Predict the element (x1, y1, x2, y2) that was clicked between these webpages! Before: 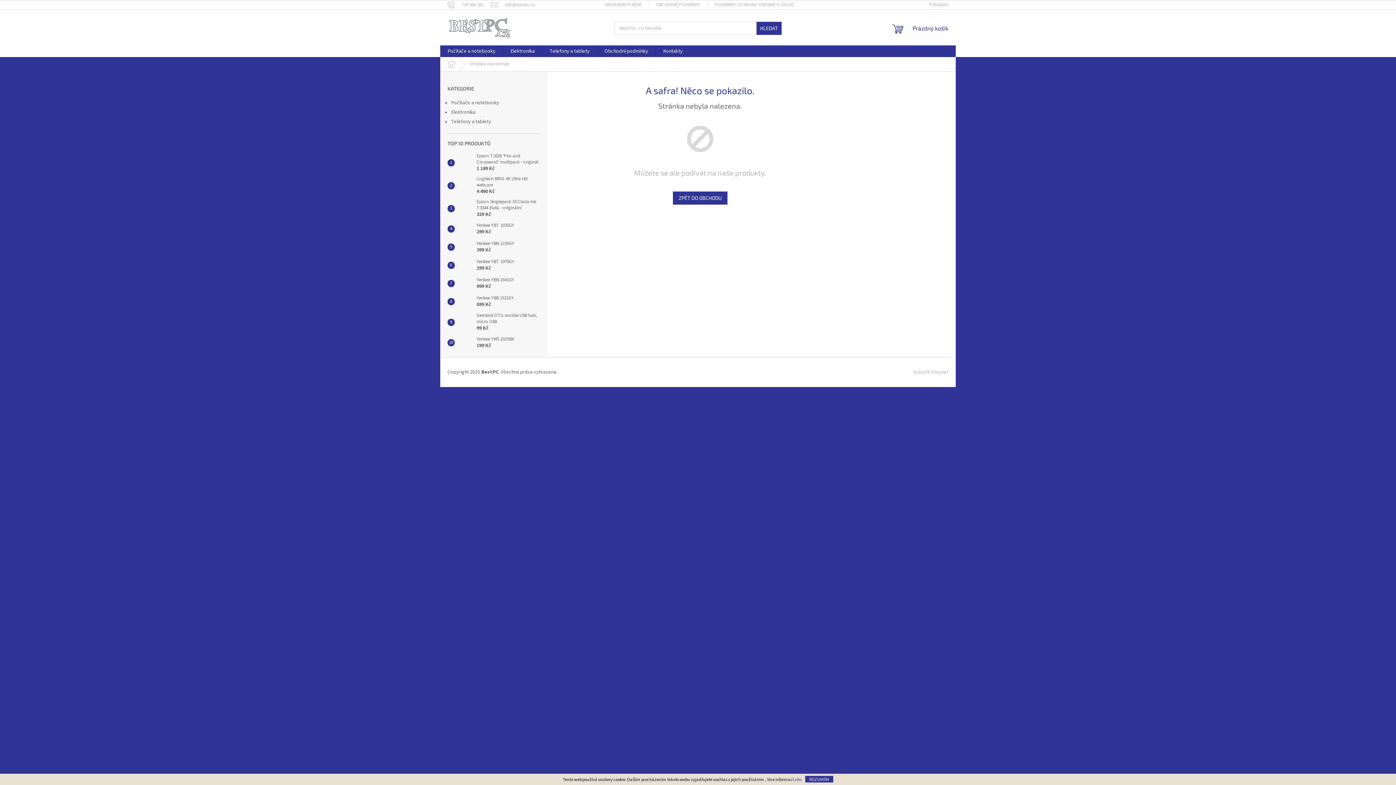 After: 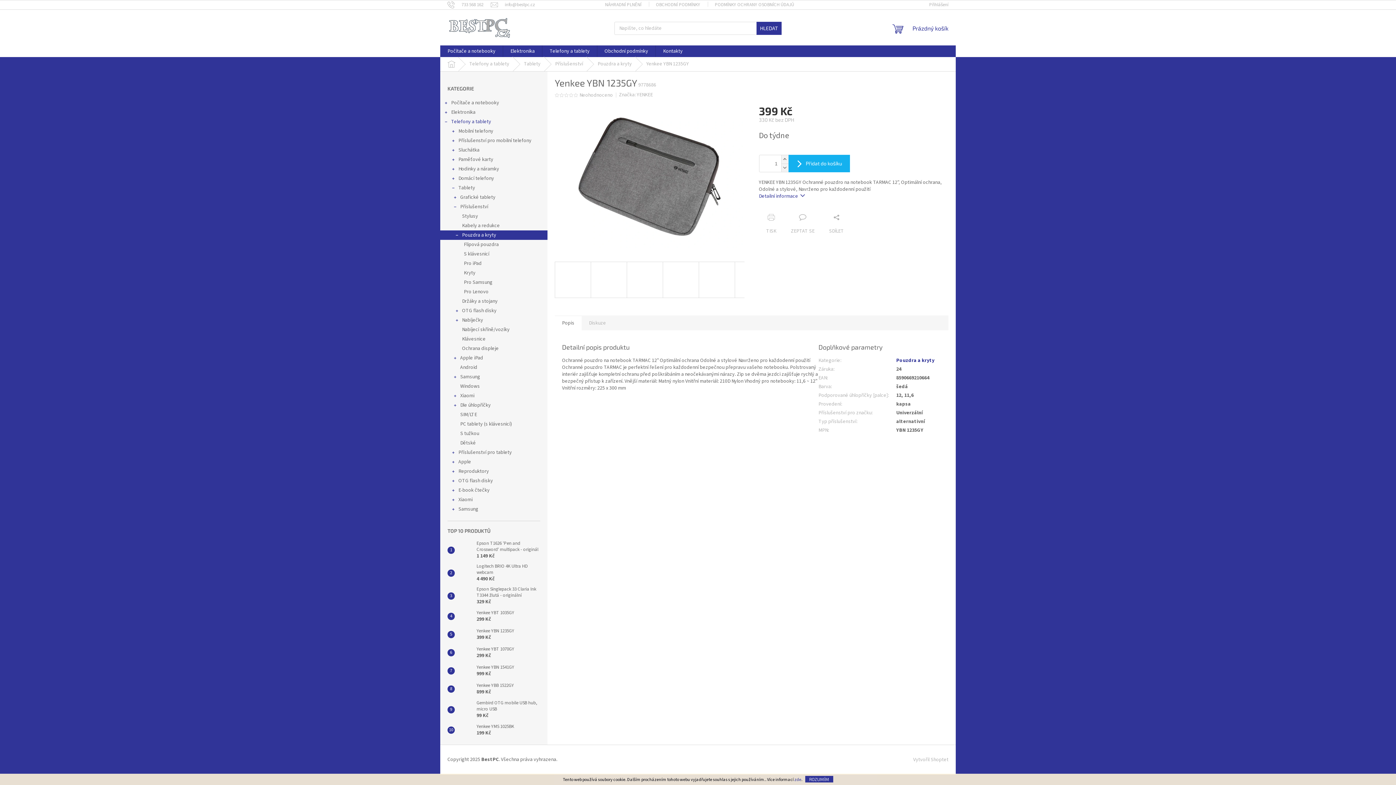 Action: label: Yenkee YBN 1235GY
399 Kč bbox: (473, 240, 514, 253)